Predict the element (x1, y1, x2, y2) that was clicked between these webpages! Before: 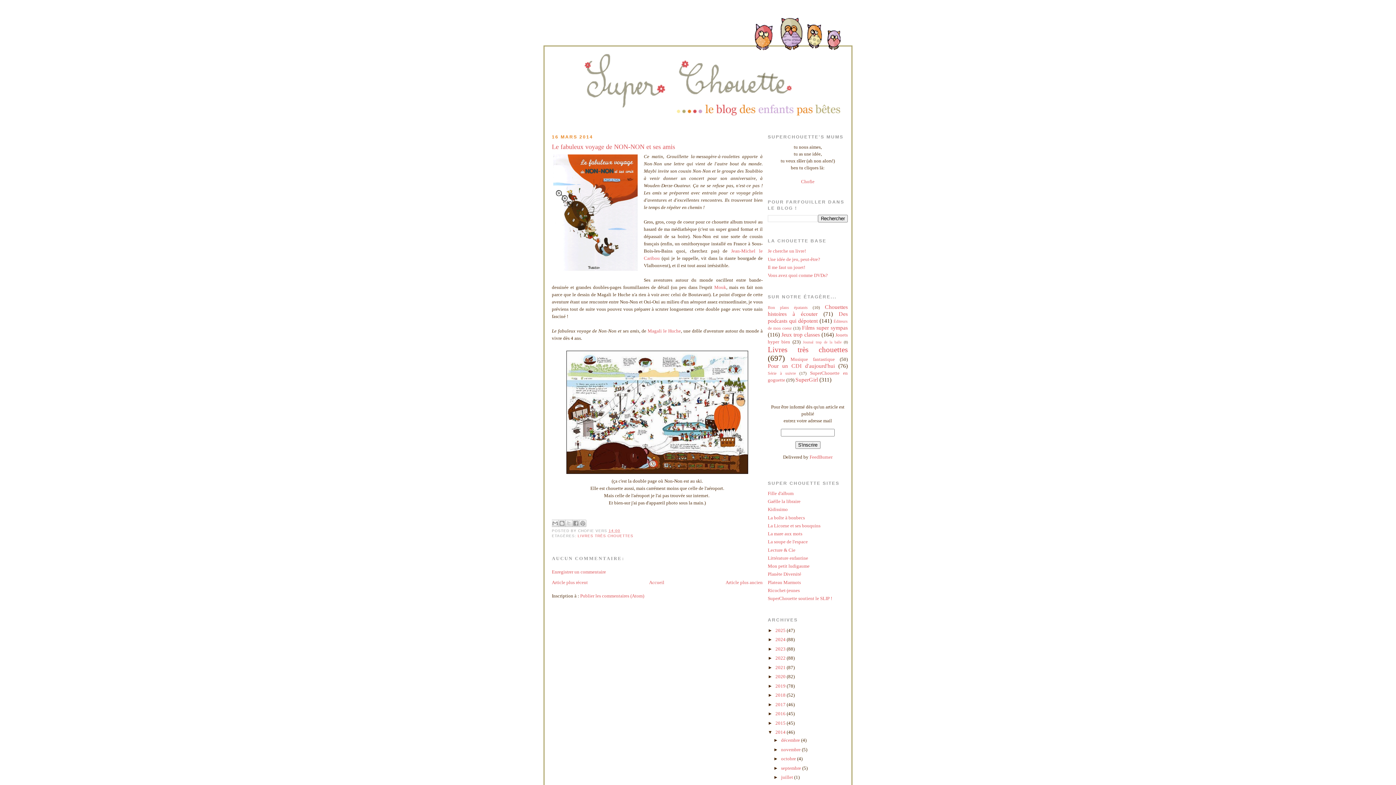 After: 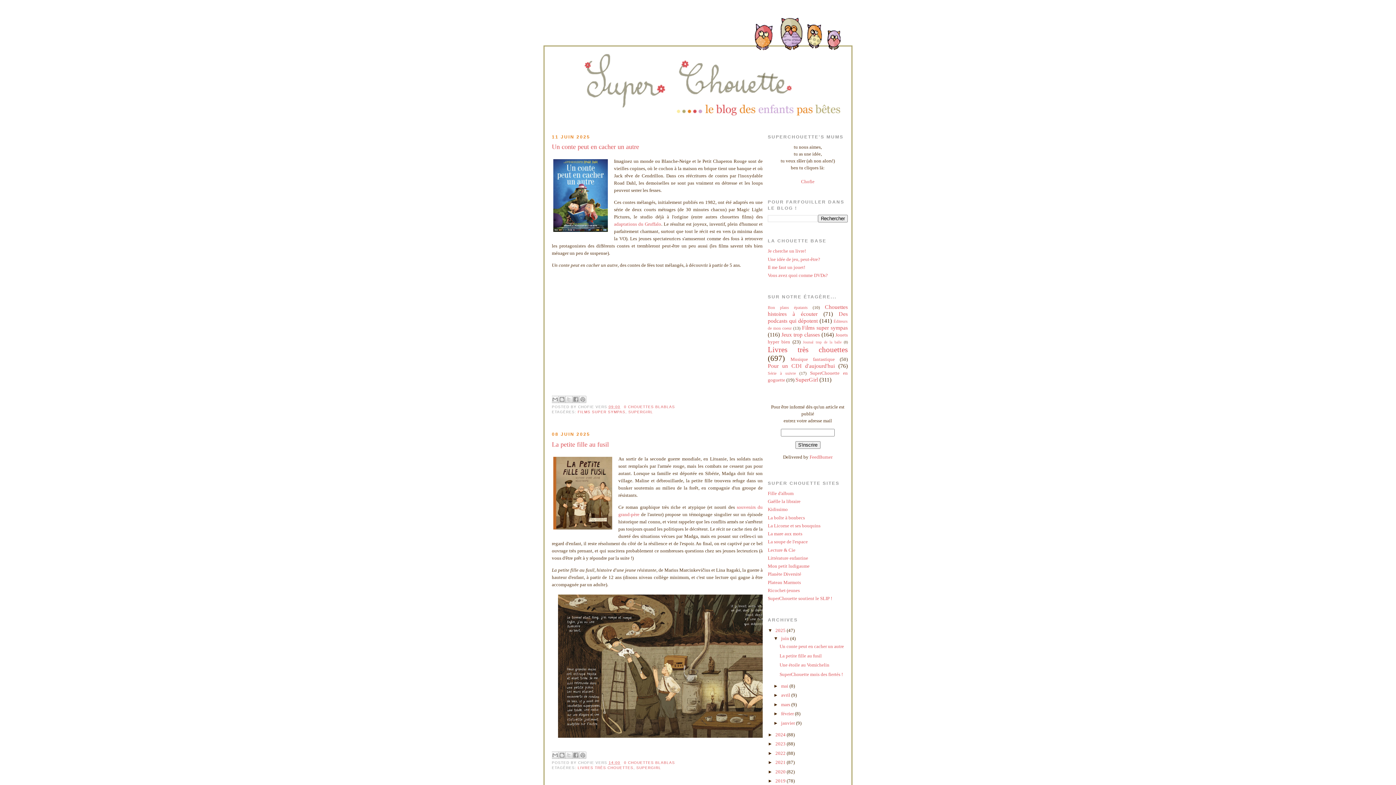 Action: bbox: (649, 579, 664, 585) label: Accueil